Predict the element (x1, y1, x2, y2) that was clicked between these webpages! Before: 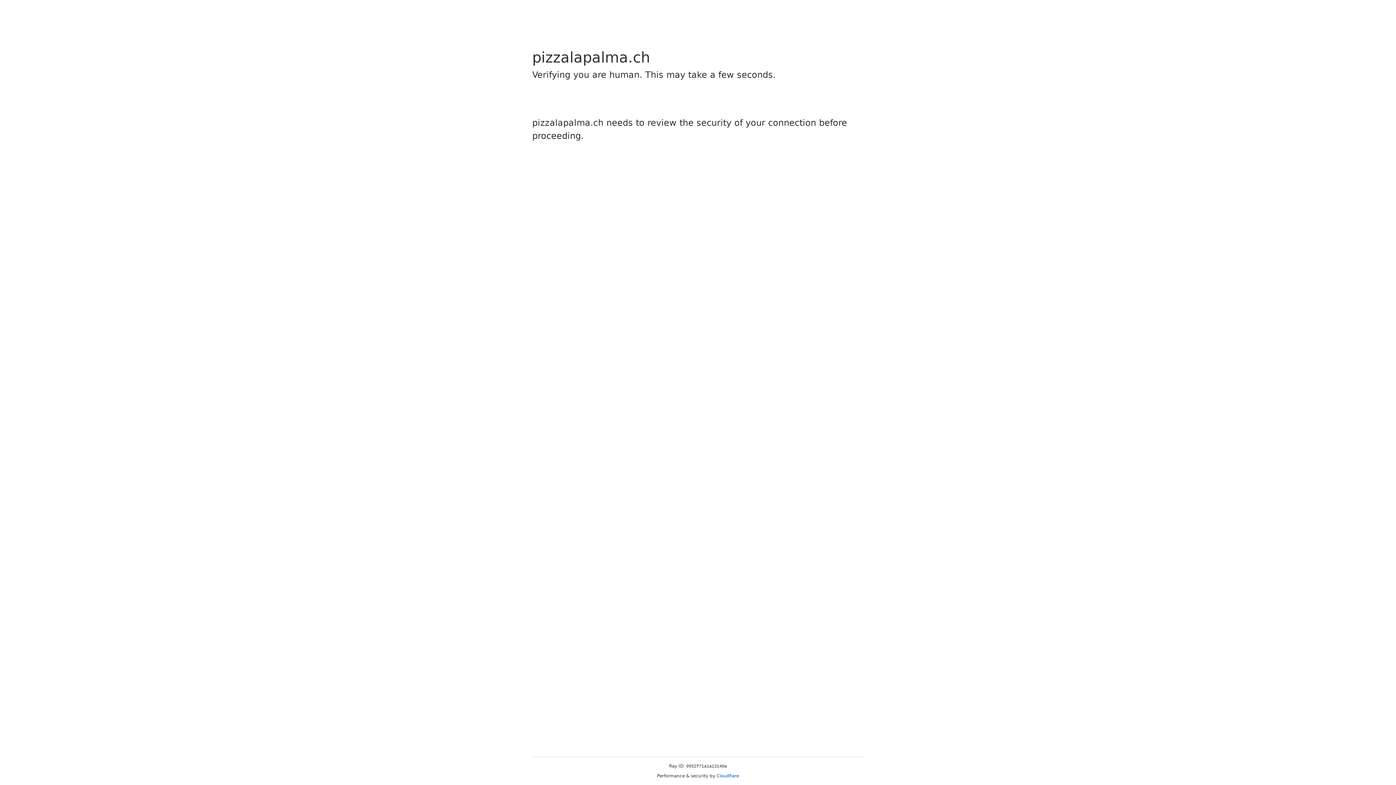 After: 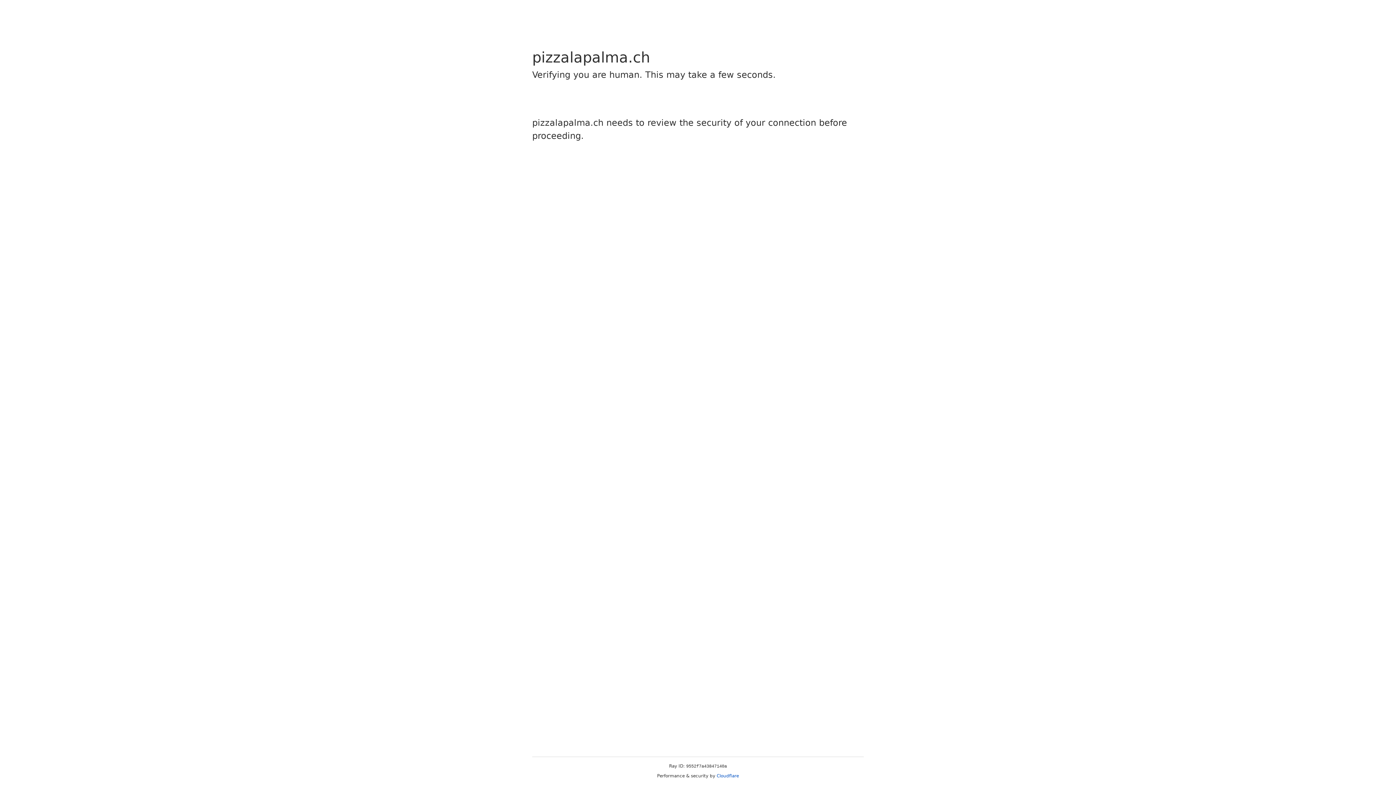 Action: label: Cloudflare bbox: (716, 773, 739, 778)